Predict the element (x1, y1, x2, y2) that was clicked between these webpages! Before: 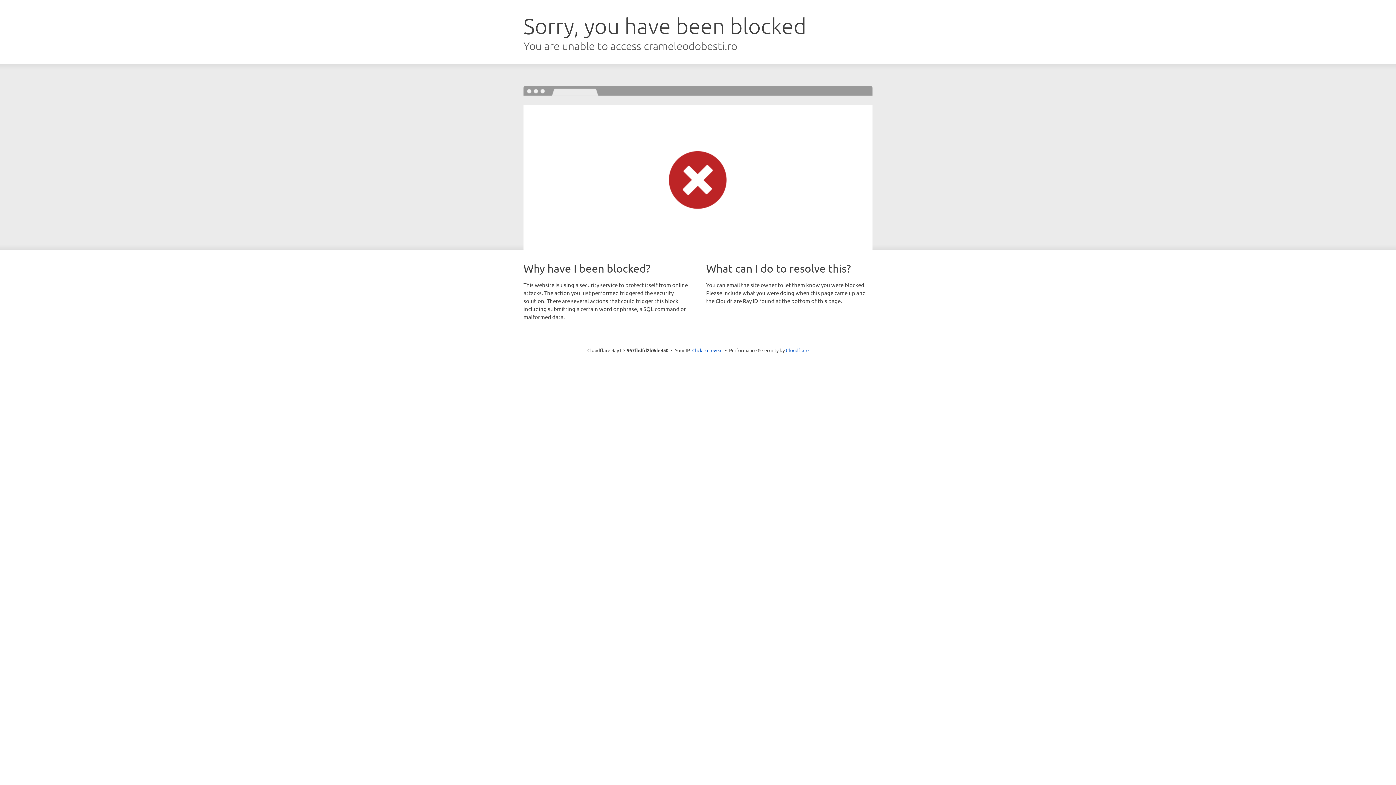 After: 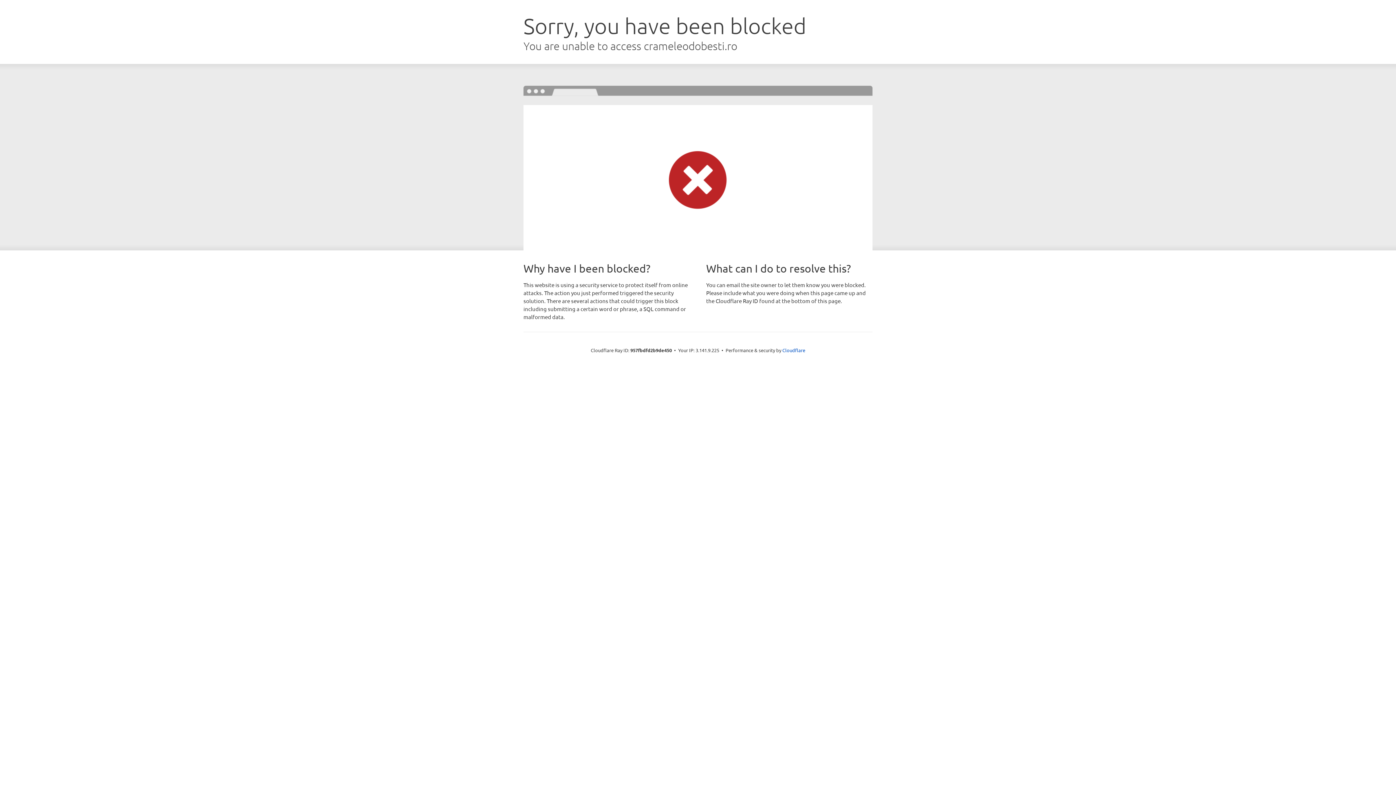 Action: bbox: (692, 346, 722, 353) label: Click to reveal